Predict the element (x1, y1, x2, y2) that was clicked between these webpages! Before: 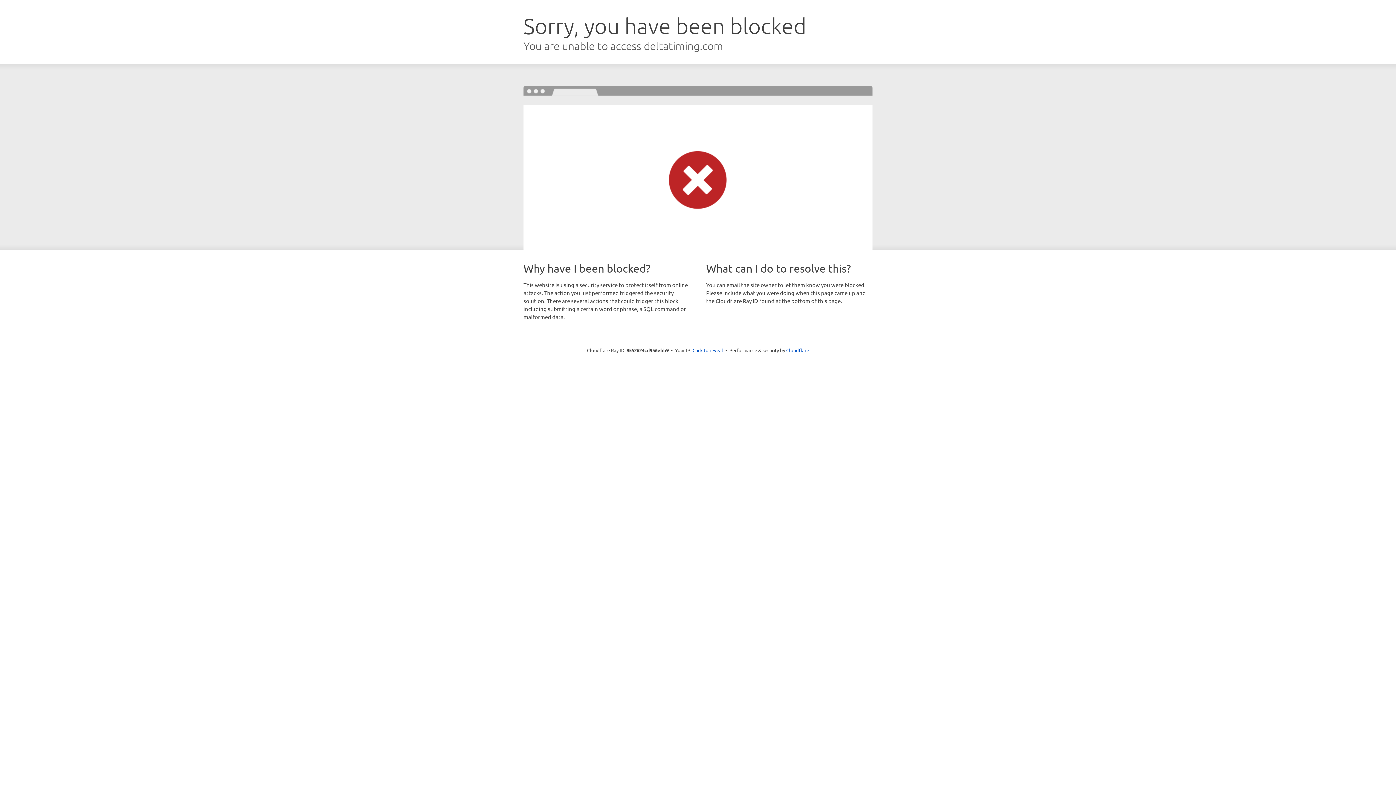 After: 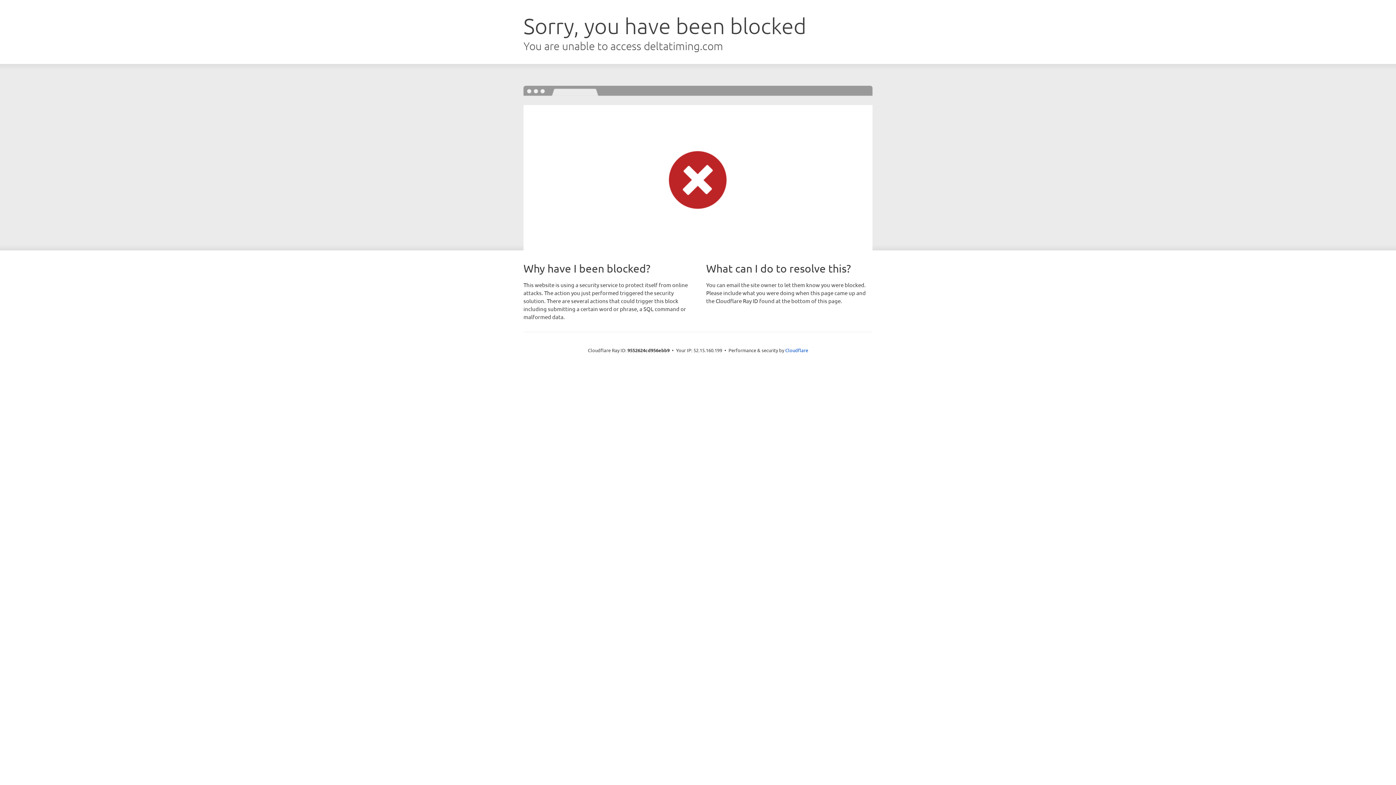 Action: bbox: (692, 346, 723, 353) label: Click to reveal